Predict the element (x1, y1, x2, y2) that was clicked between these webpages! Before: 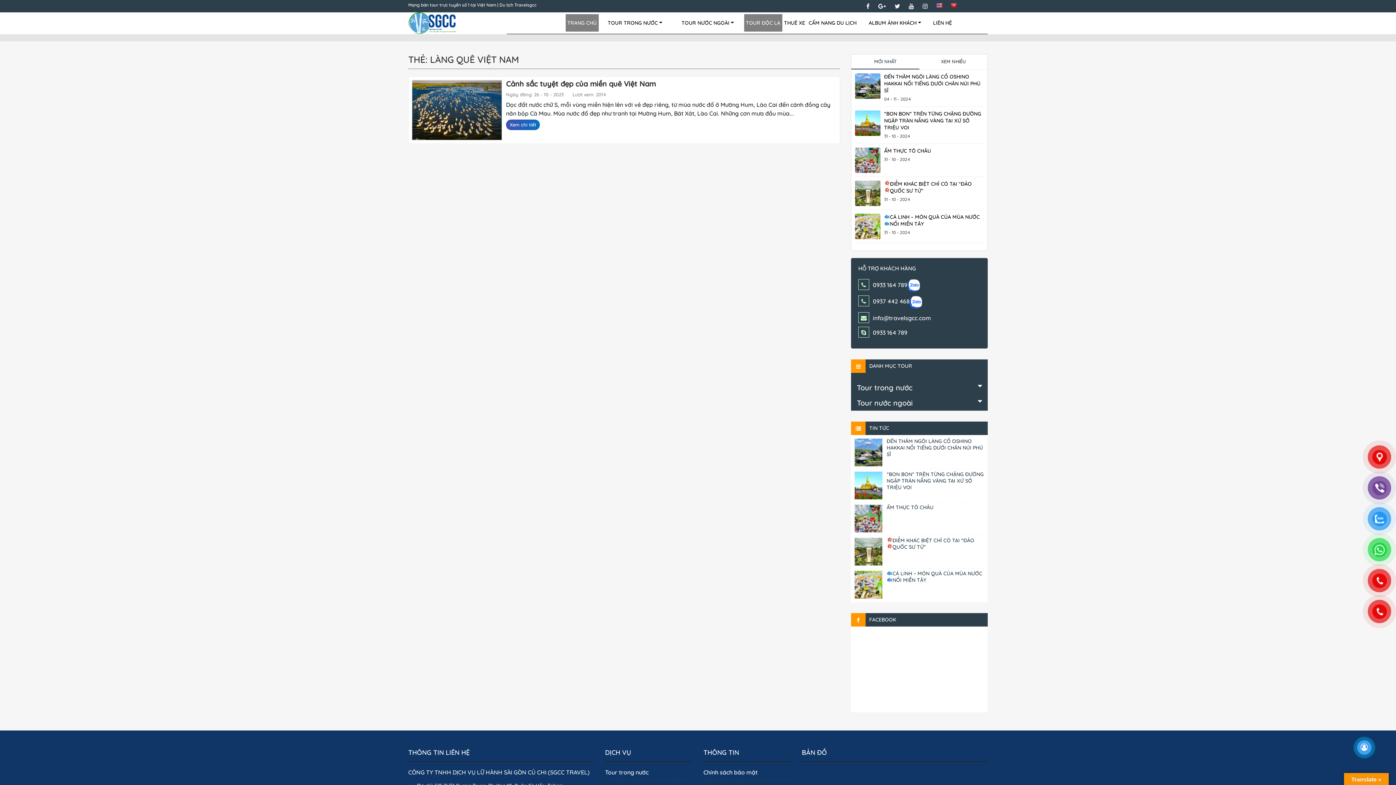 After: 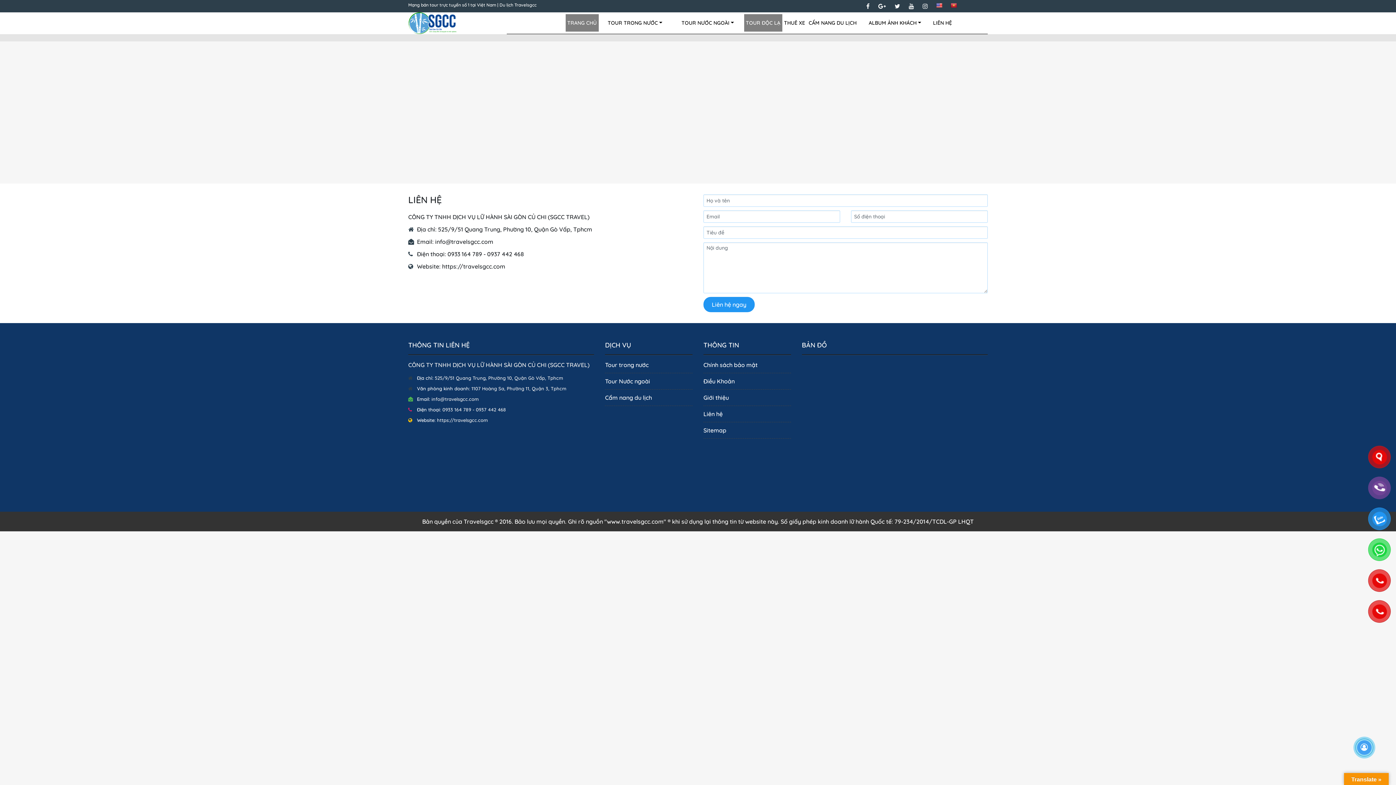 Action: label: LIÊN HỆ bbox: (931, 14, 954, 31)